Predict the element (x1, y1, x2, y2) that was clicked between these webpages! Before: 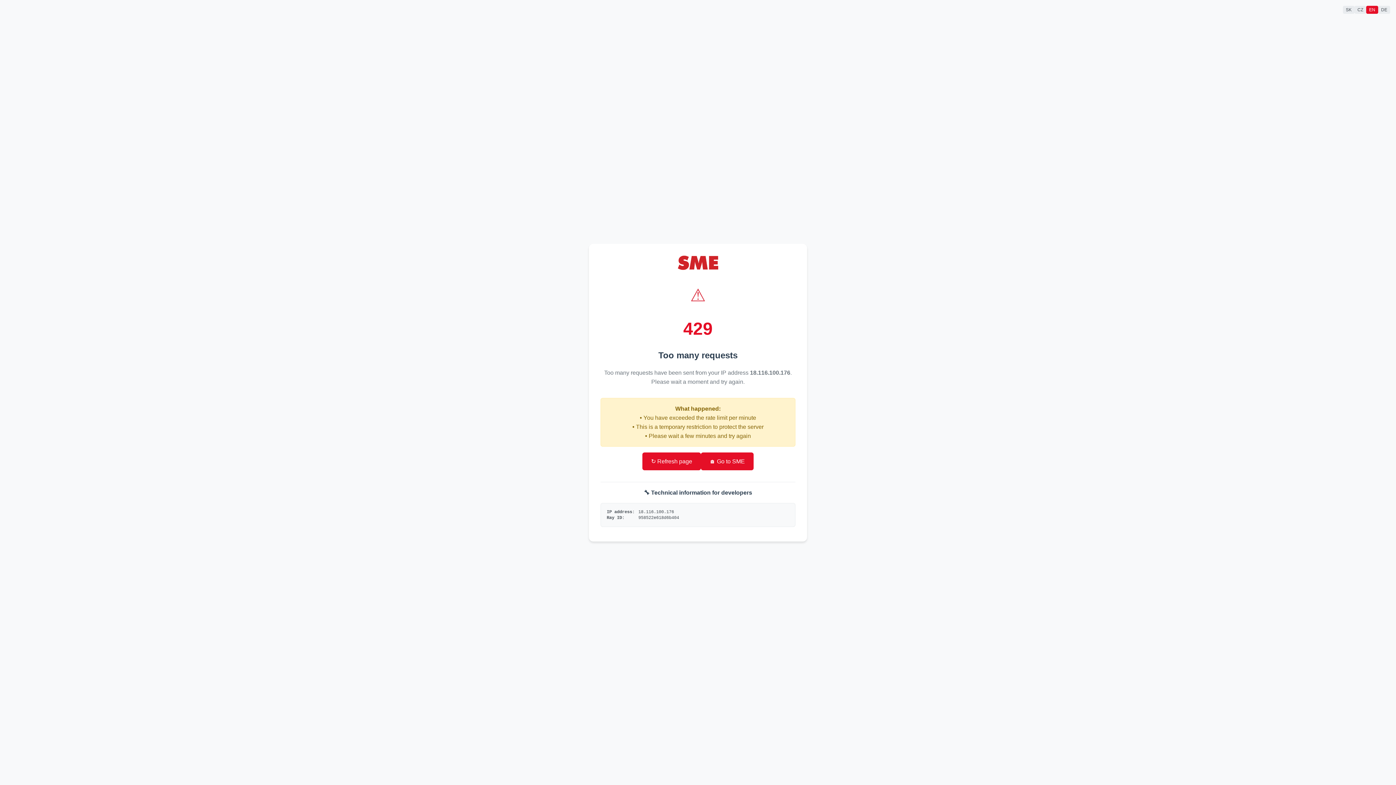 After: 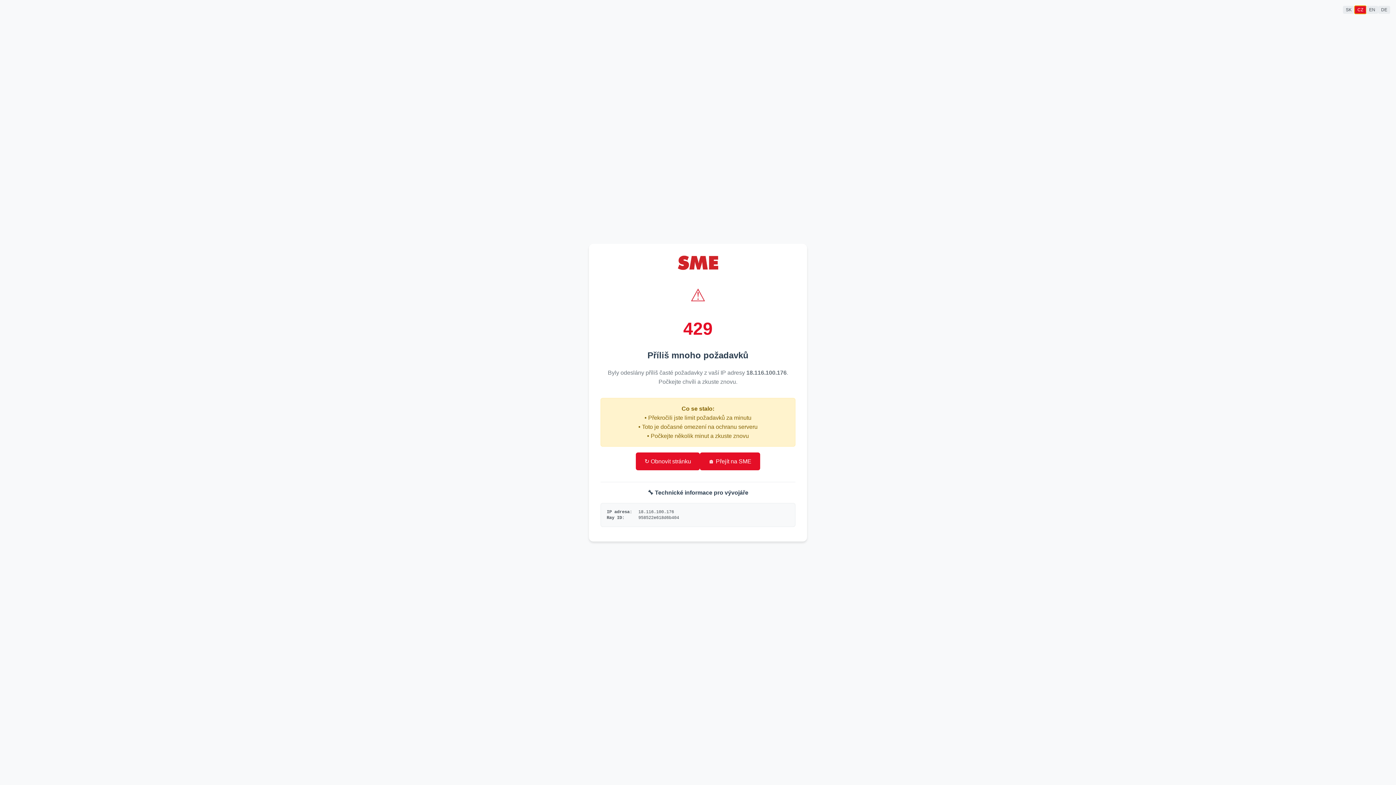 Action: label: CZ bbox: (1354, 5, 1366, 13)